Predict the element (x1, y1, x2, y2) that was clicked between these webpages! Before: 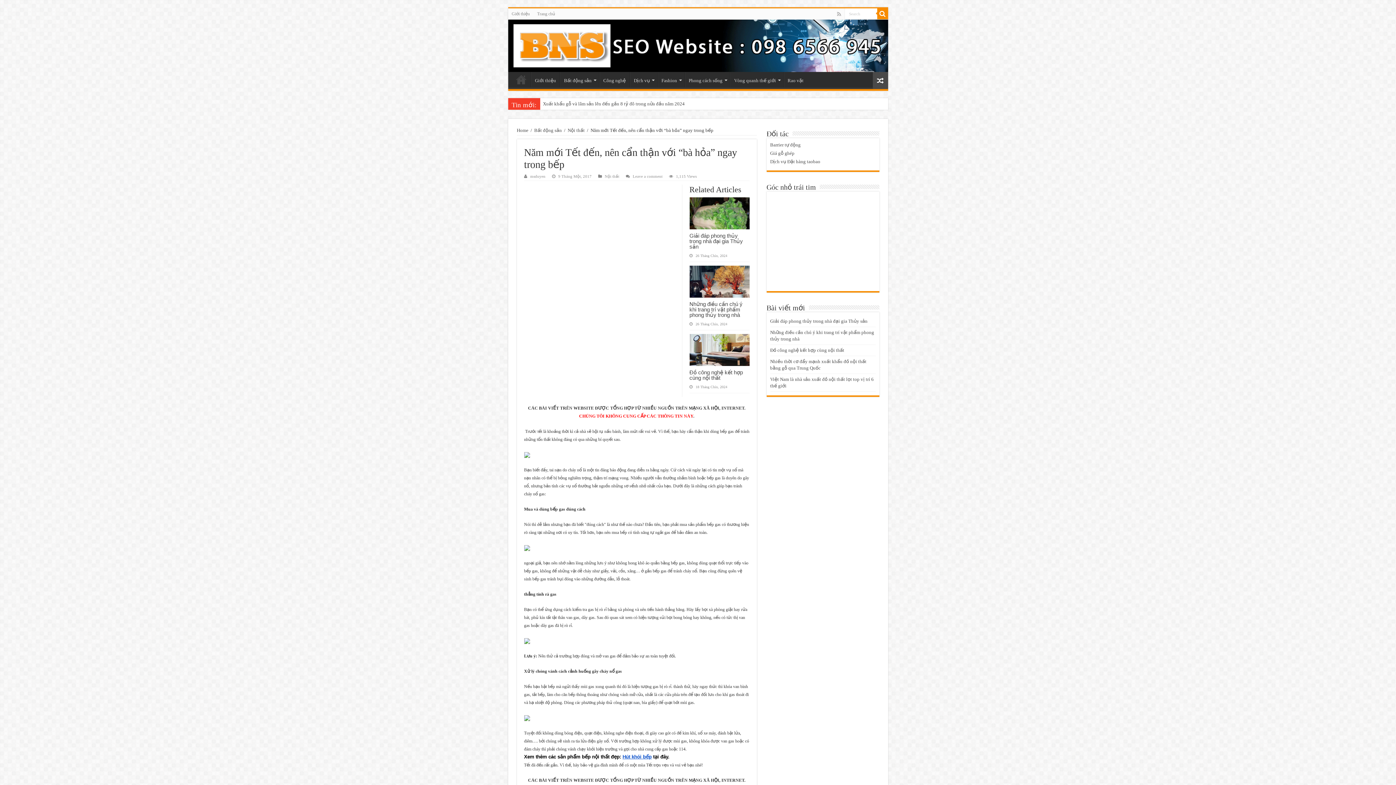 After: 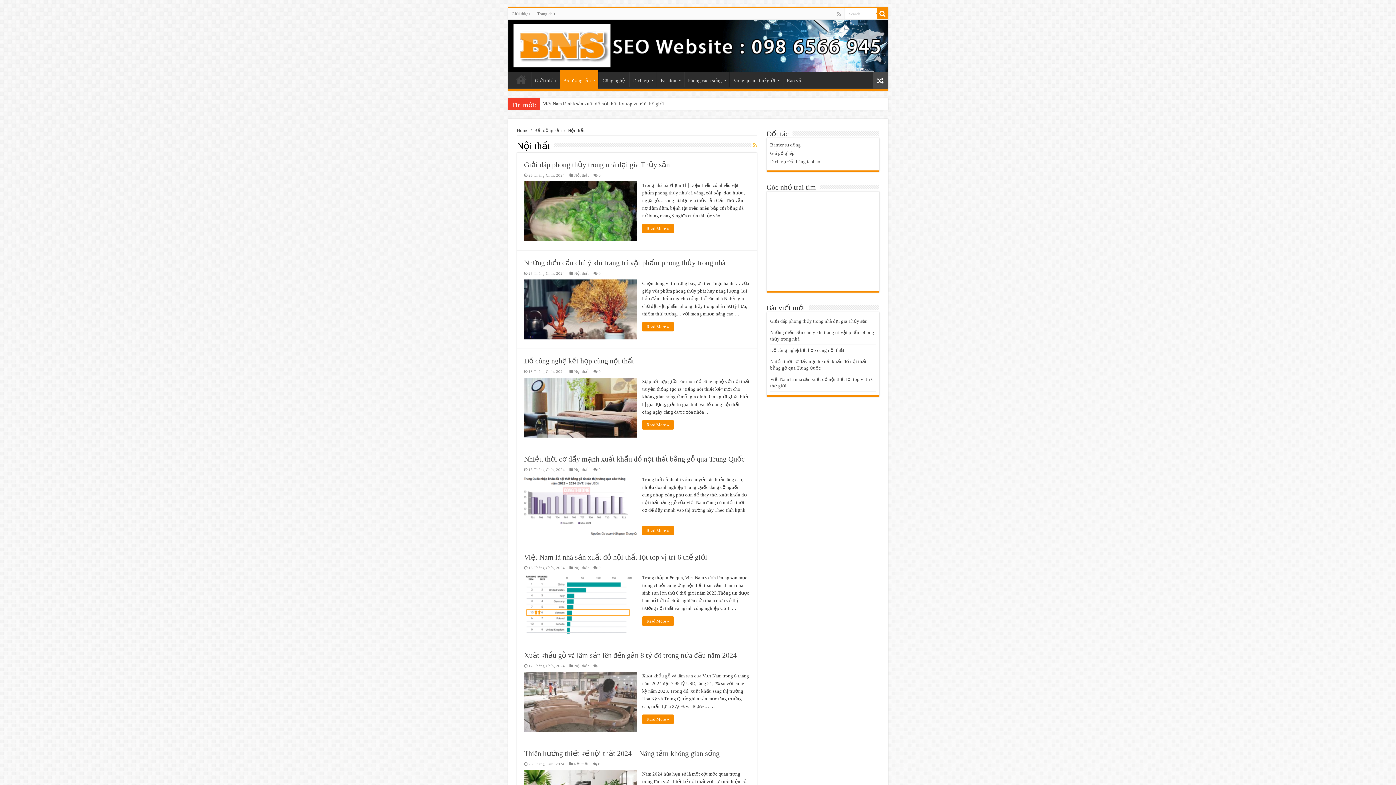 Action: bbox: (604, 174, 619, 178) label: Nội thất